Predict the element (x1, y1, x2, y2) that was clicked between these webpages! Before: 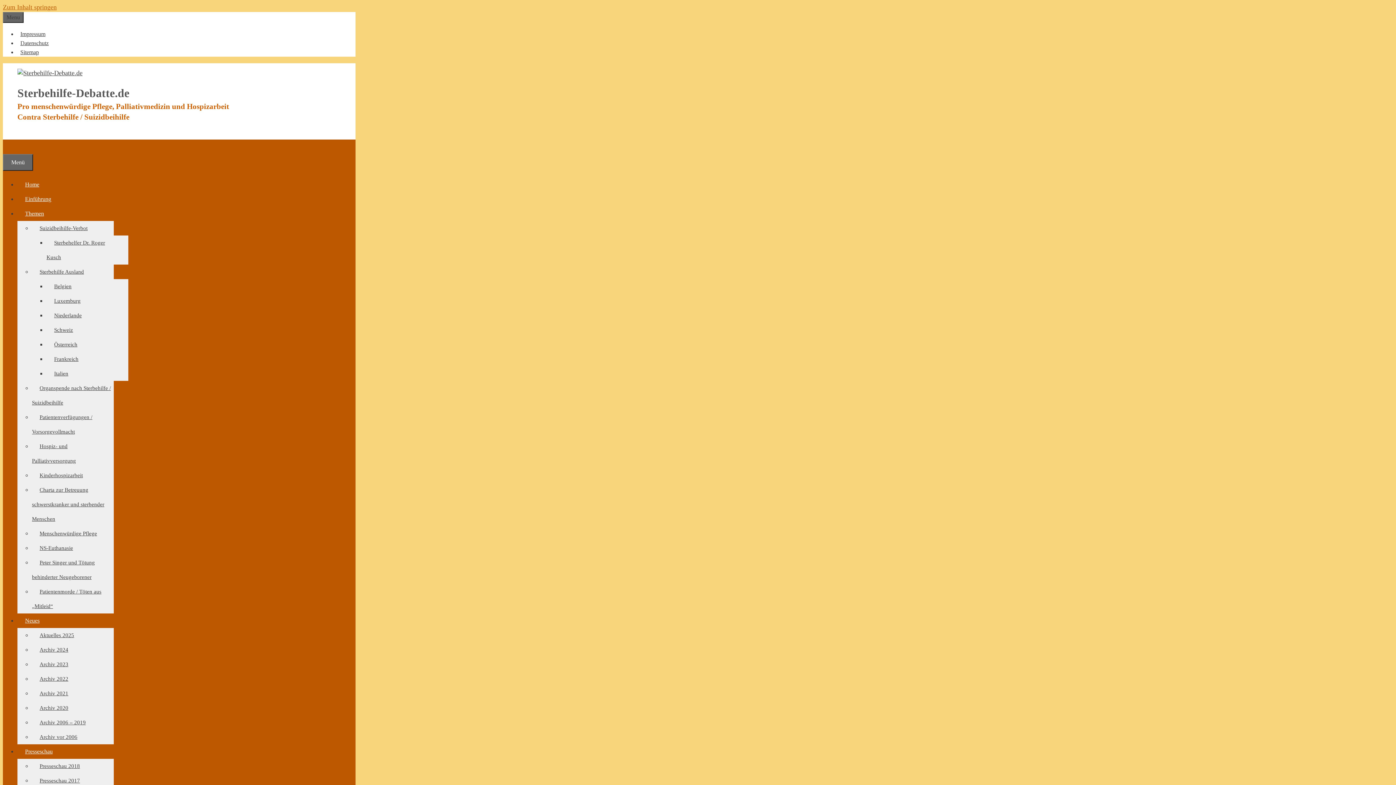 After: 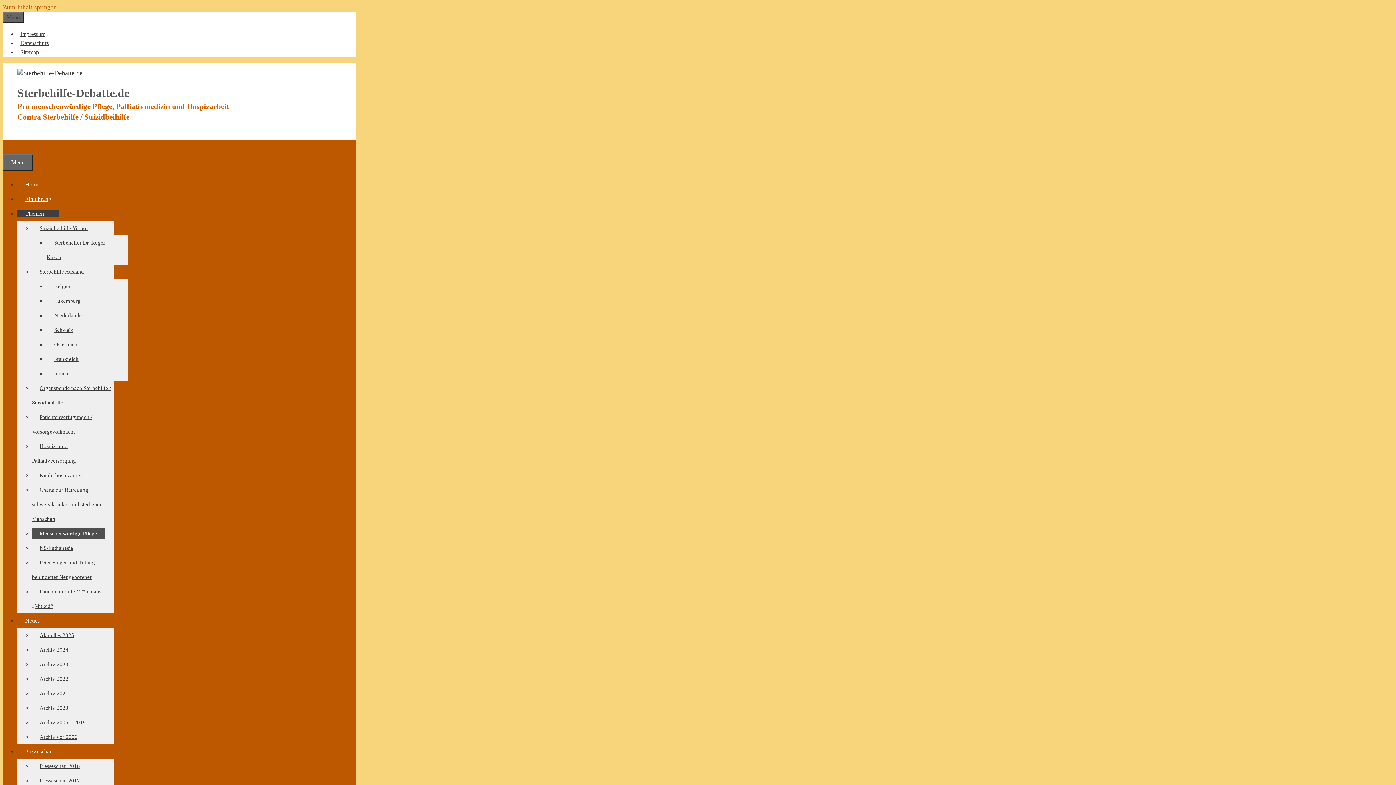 Action: label: Menschenwürdige Pflege bbox: (32, 528, 104, 538)